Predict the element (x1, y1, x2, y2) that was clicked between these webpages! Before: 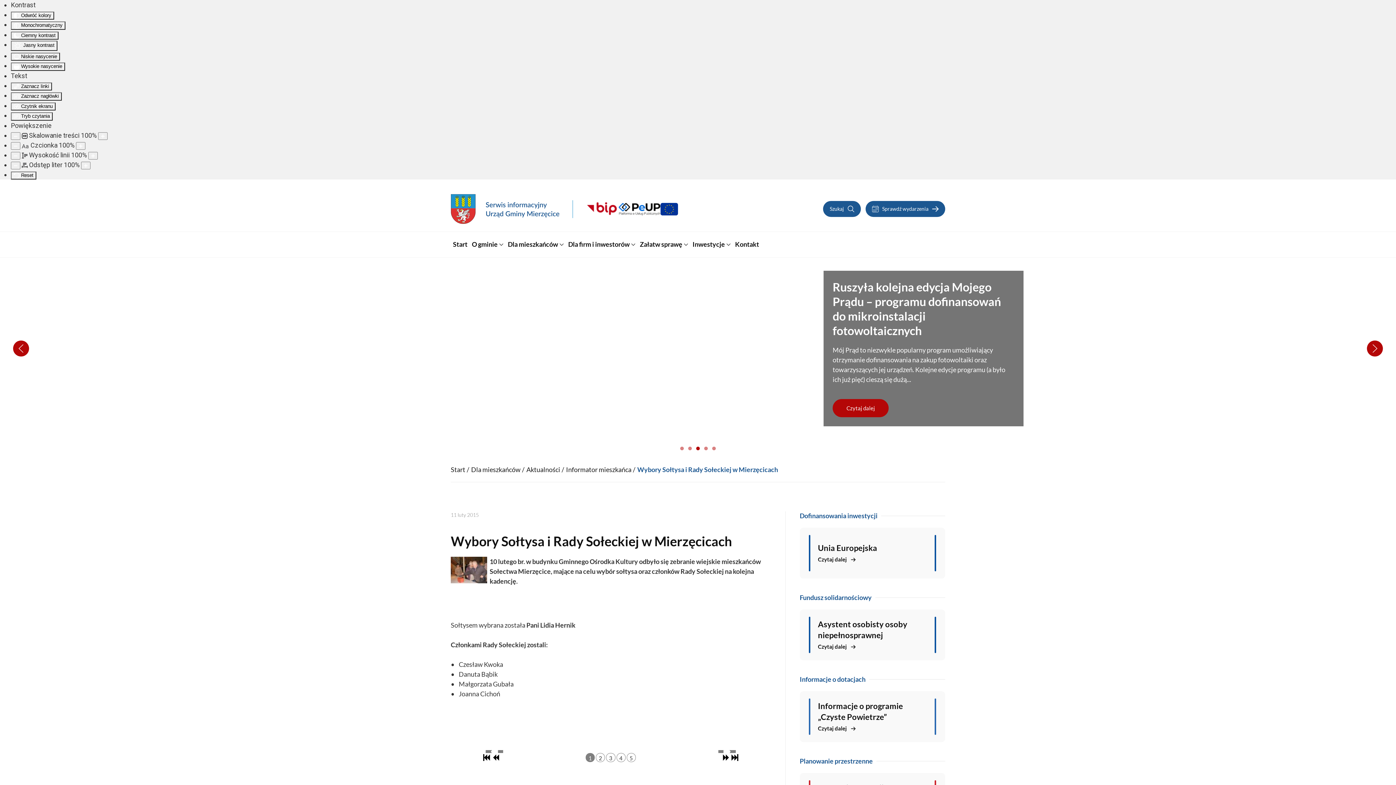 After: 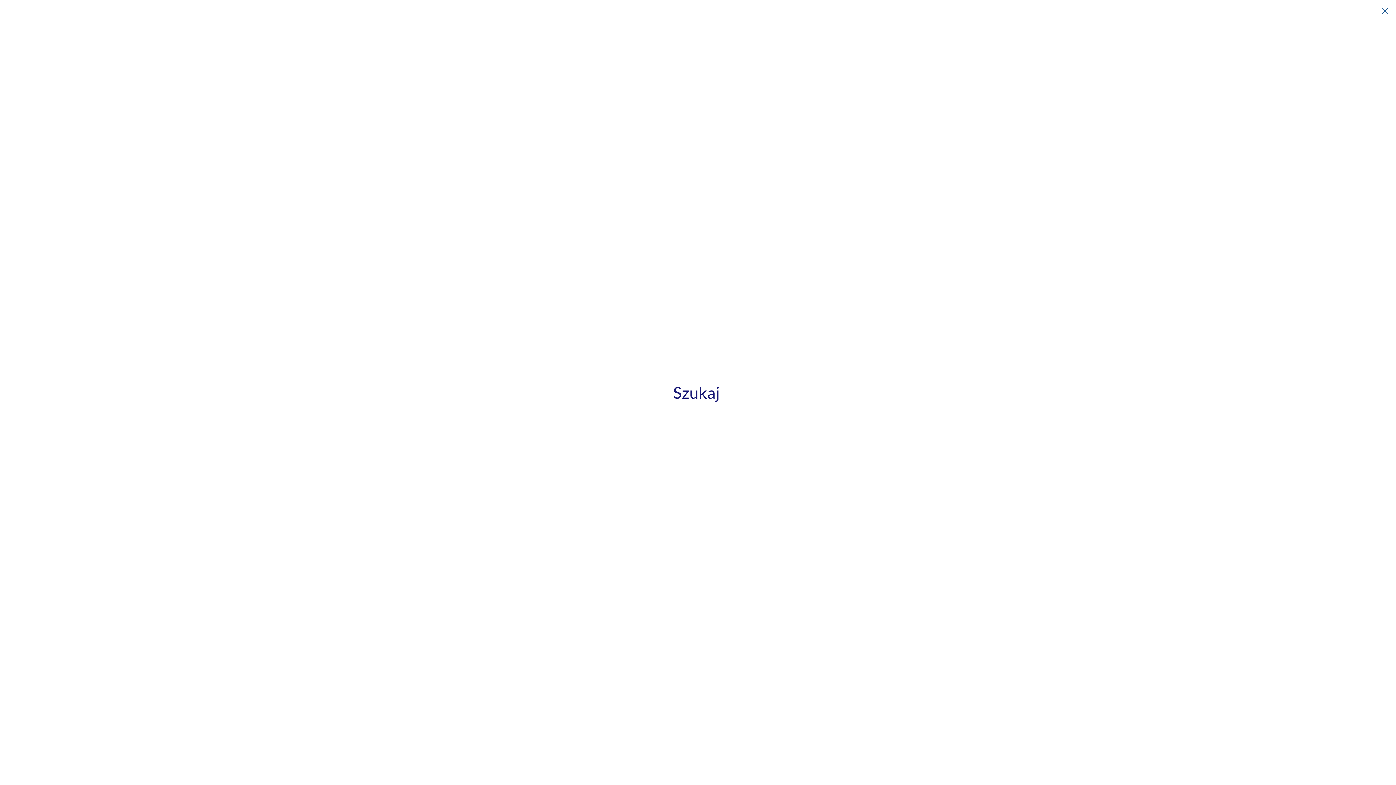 Action: bbox: (823, 201, 860, 217) label: Open Search